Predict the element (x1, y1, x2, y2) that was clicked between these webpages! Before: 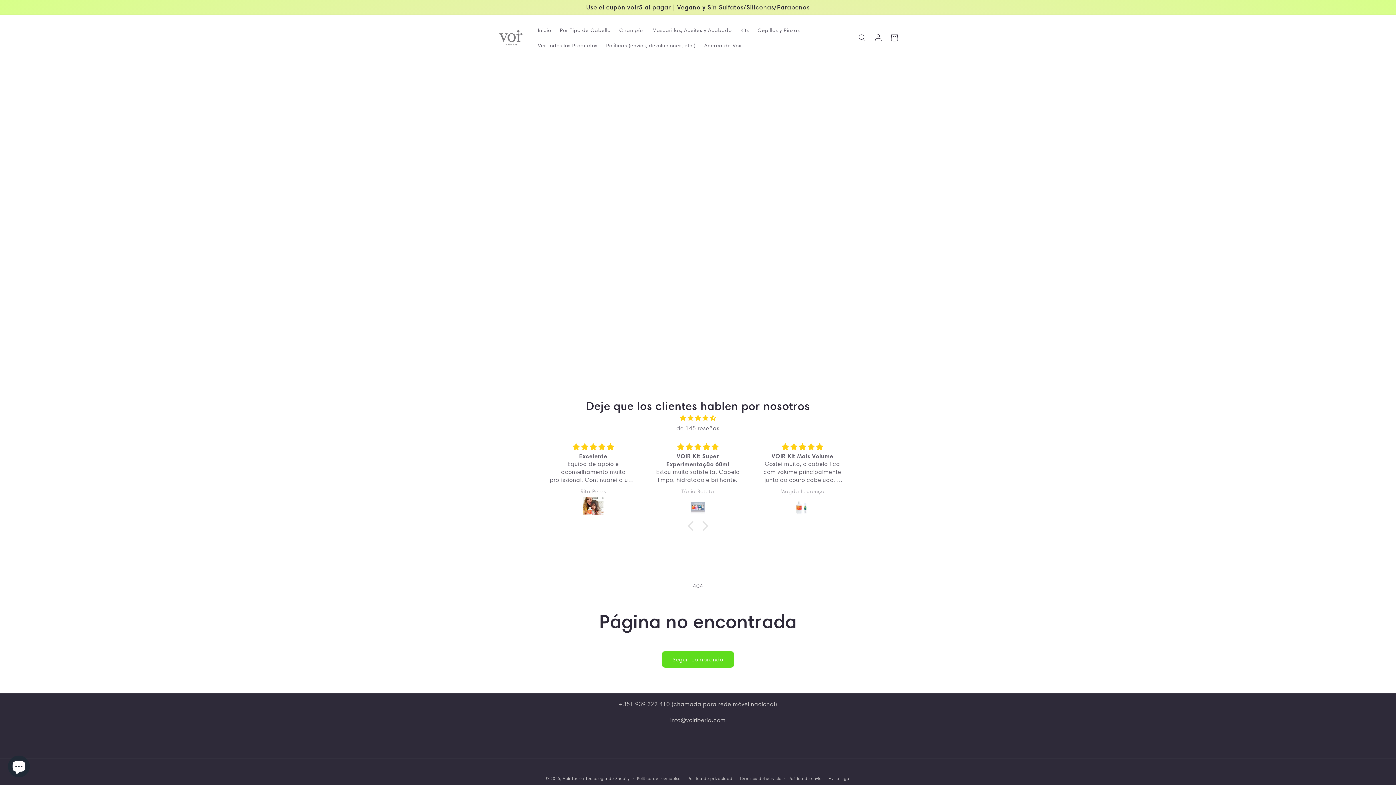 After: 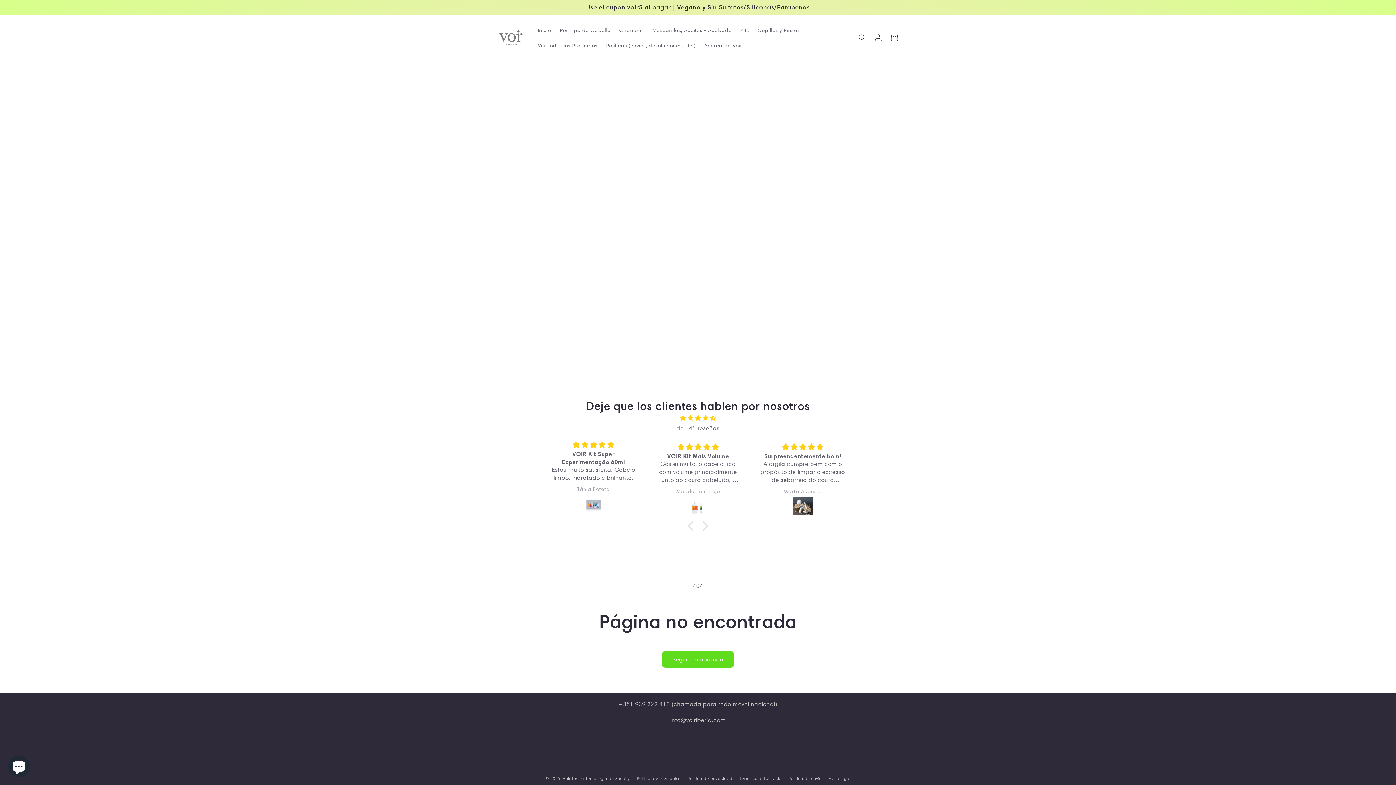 Action: bbox: (654, 496, 741, 517)